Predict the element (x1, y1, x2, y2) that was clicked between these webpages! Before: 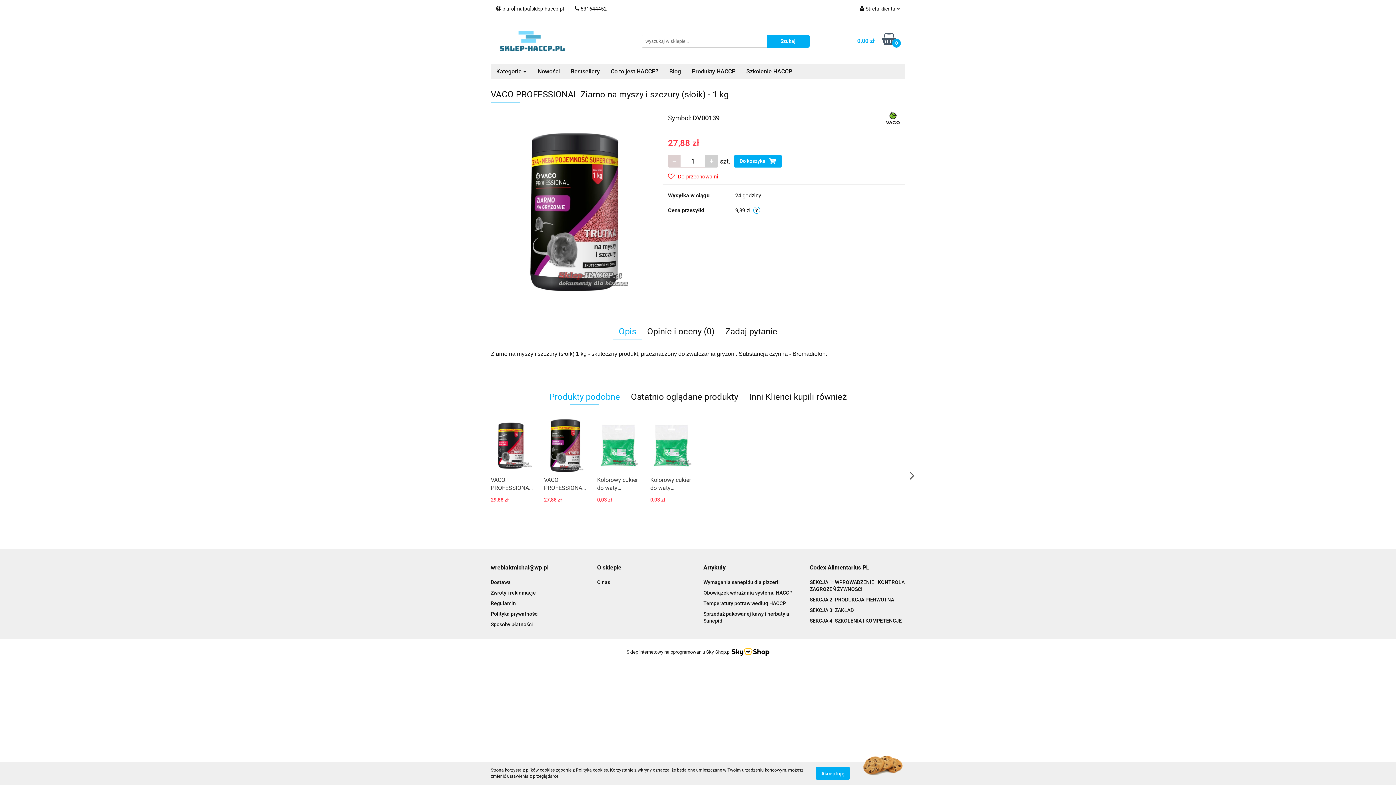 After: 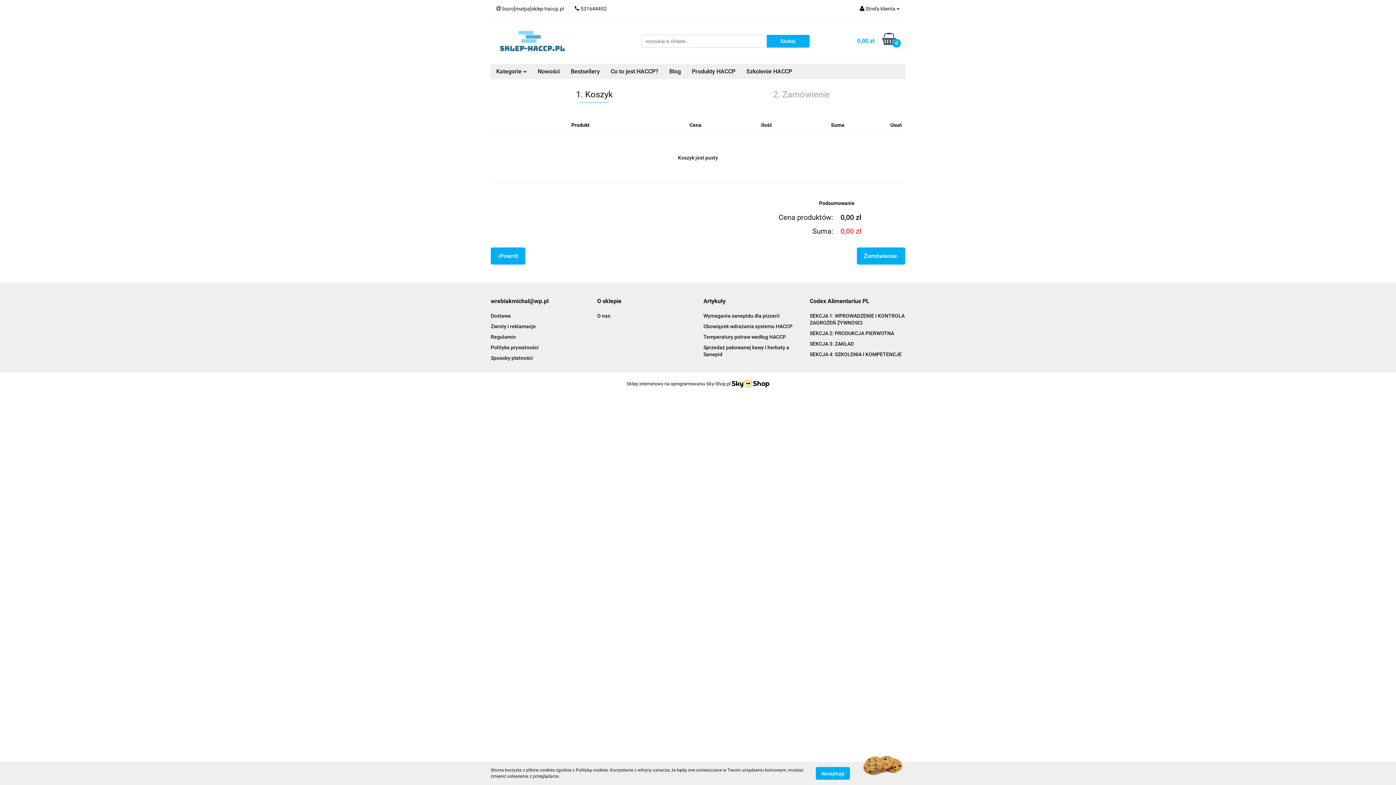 Action: bbox: (842, 33, 896, 48) label: 0,00 zł
0